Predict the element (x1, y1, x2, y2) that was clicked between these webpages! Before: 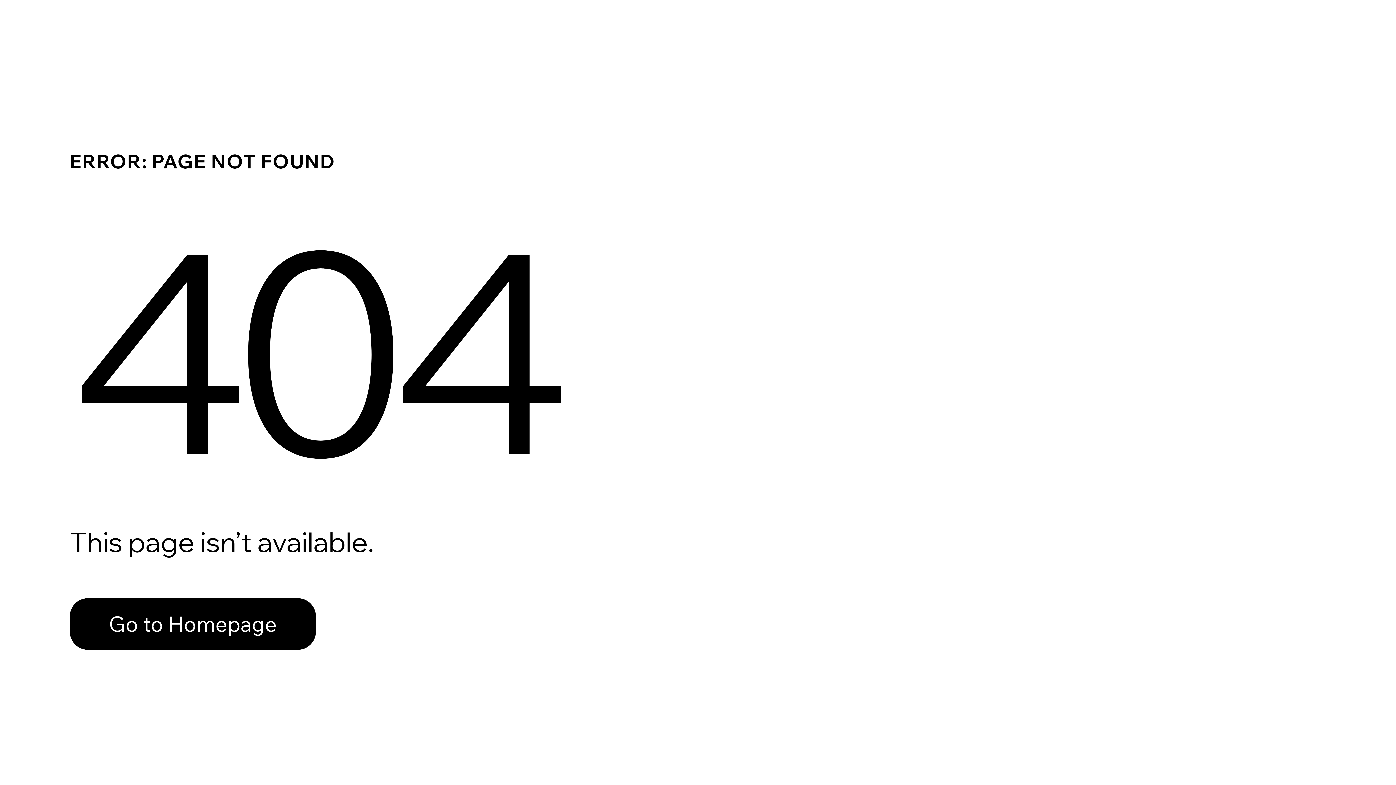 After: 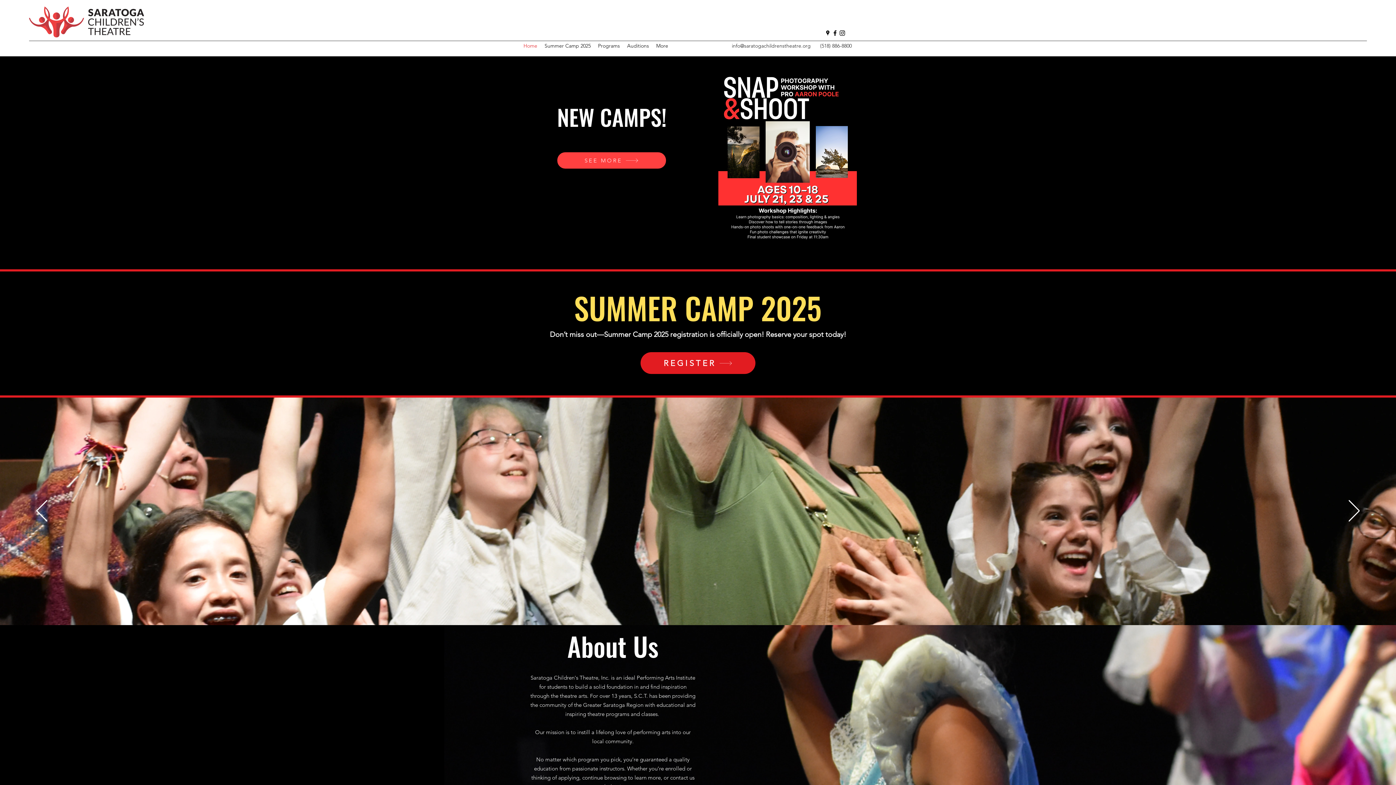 Action: label: Go to Homepage bbox: (69, 582, 768, 659)